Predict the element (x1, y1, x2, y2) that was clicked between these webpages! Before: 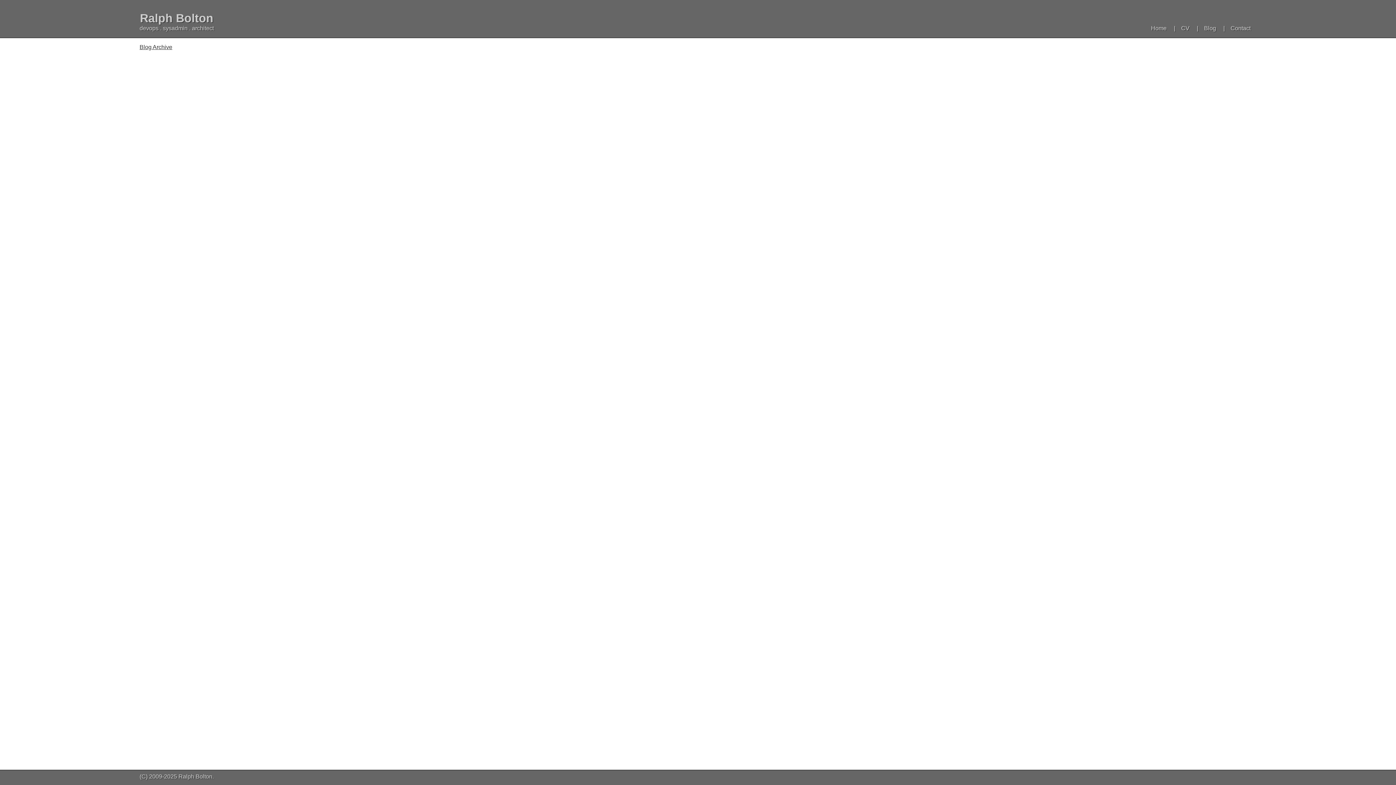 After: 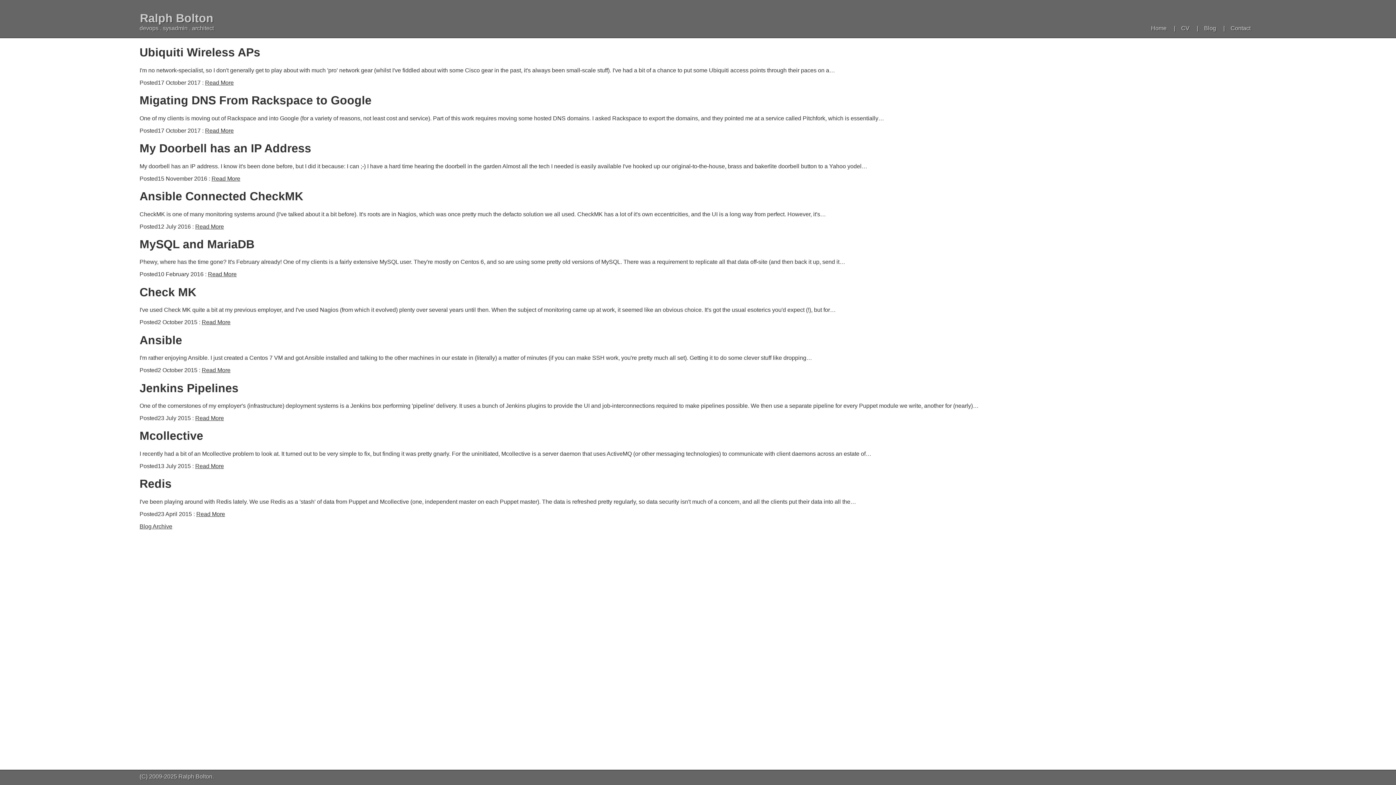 Action: bbox: (1204, 25, 1216, 31) label: Blog